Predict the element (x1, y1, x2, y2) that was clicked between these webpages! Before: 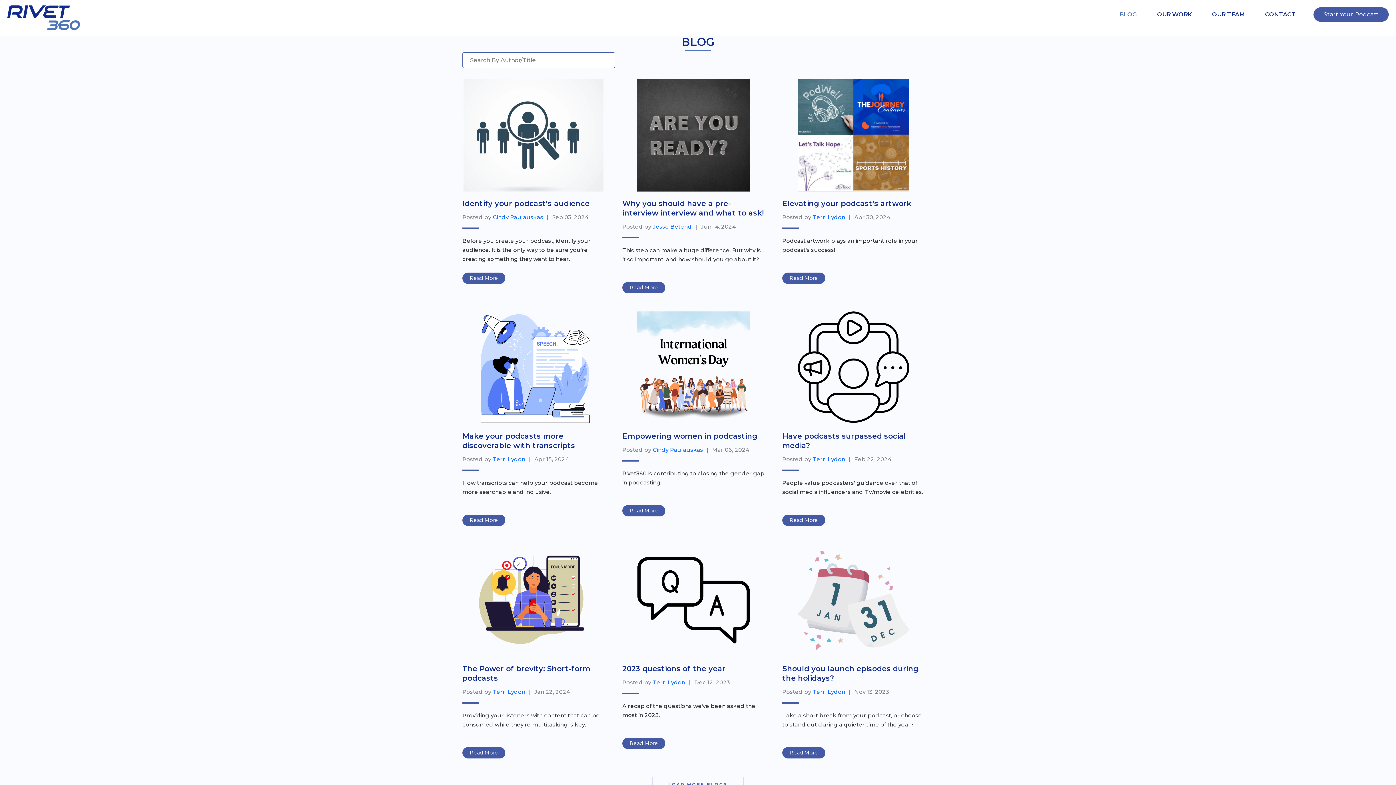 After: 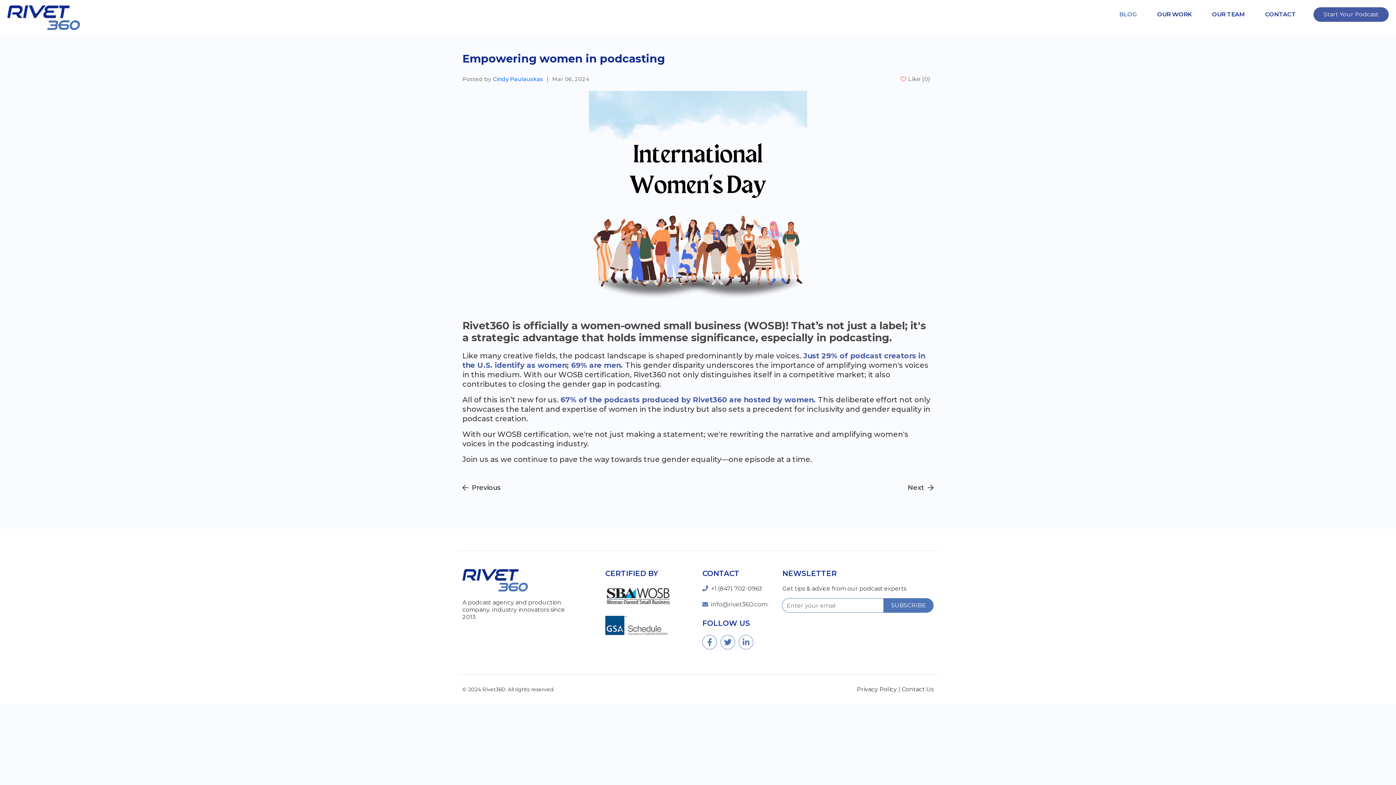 Action: bbox: (622, 311, 764, 424)